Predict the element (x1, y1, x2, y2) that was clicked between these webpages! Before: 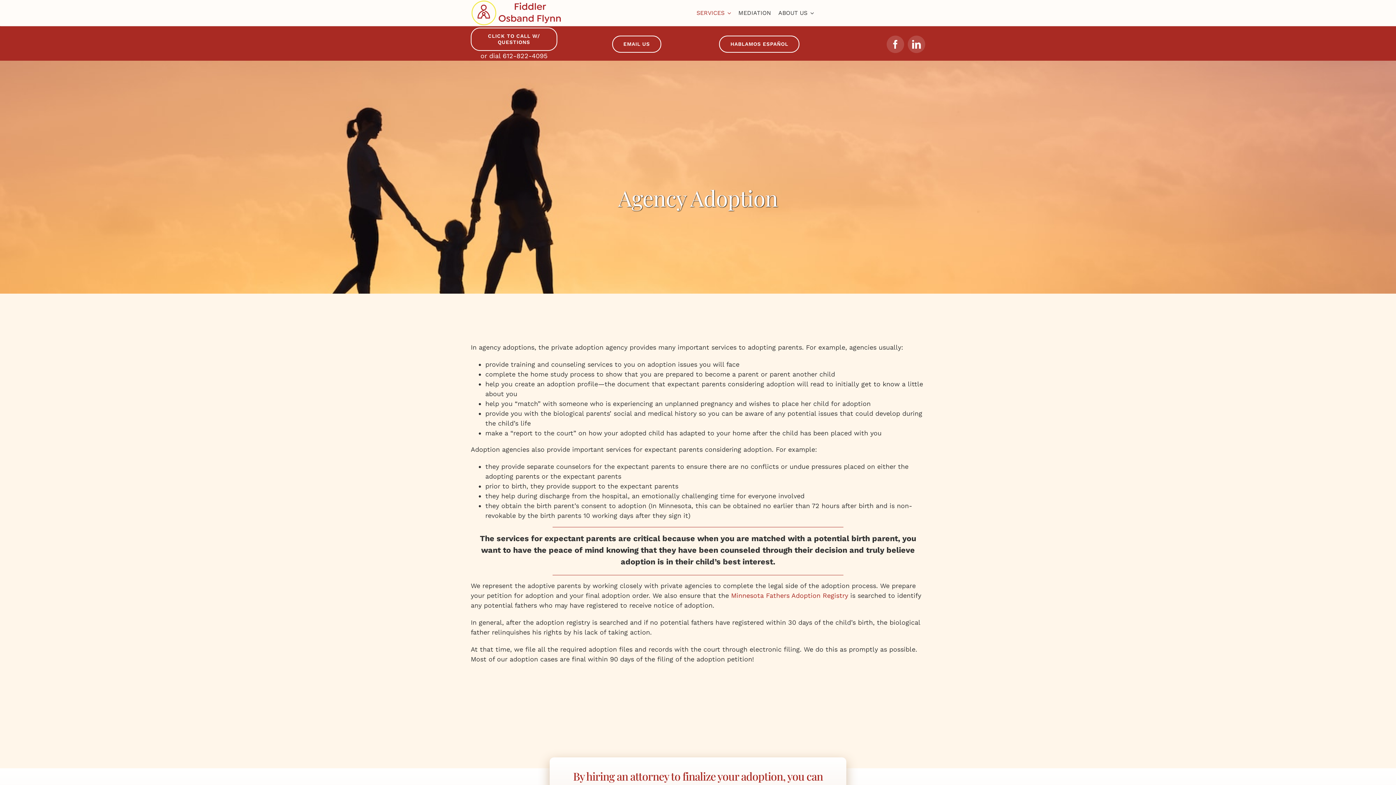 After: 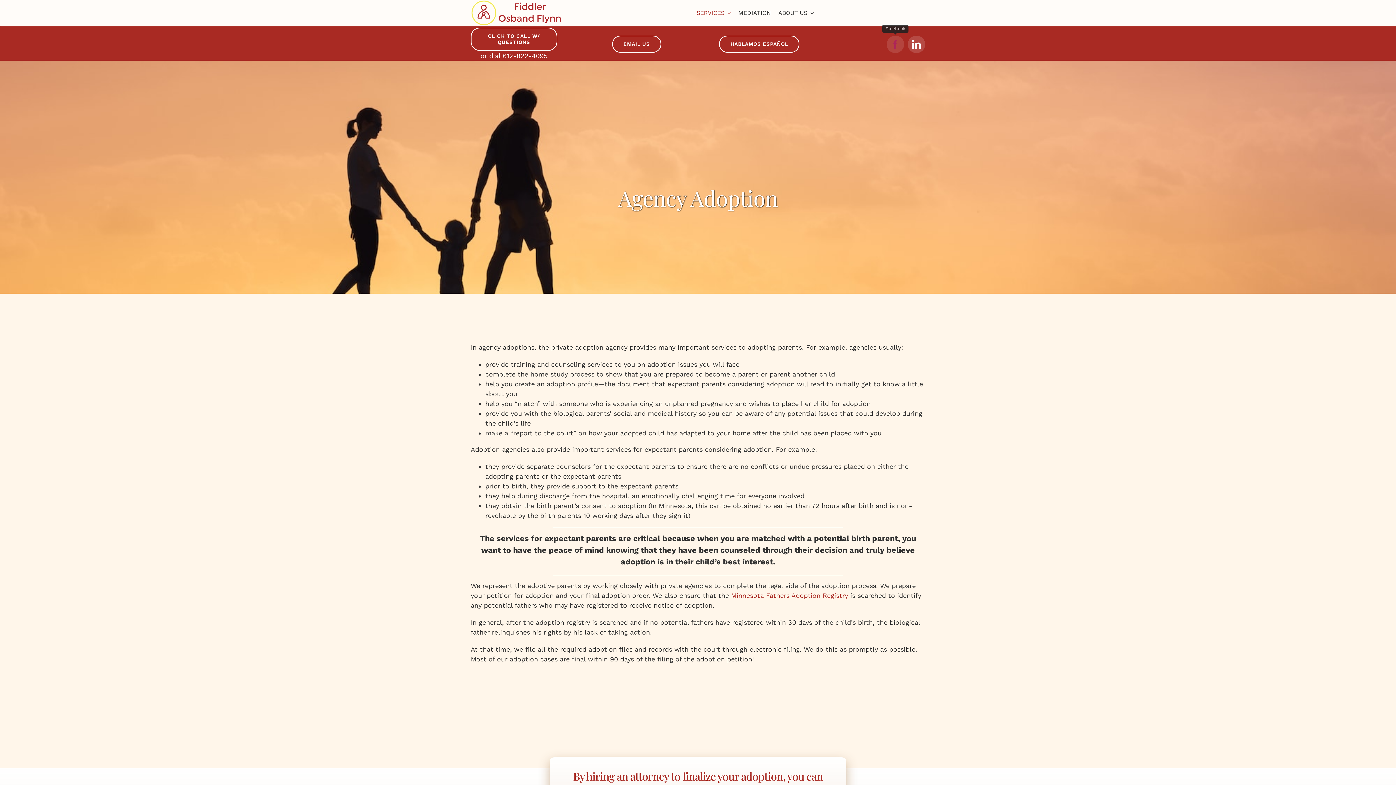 Action: bbox: (886, 35, 904, 52) label: facebook